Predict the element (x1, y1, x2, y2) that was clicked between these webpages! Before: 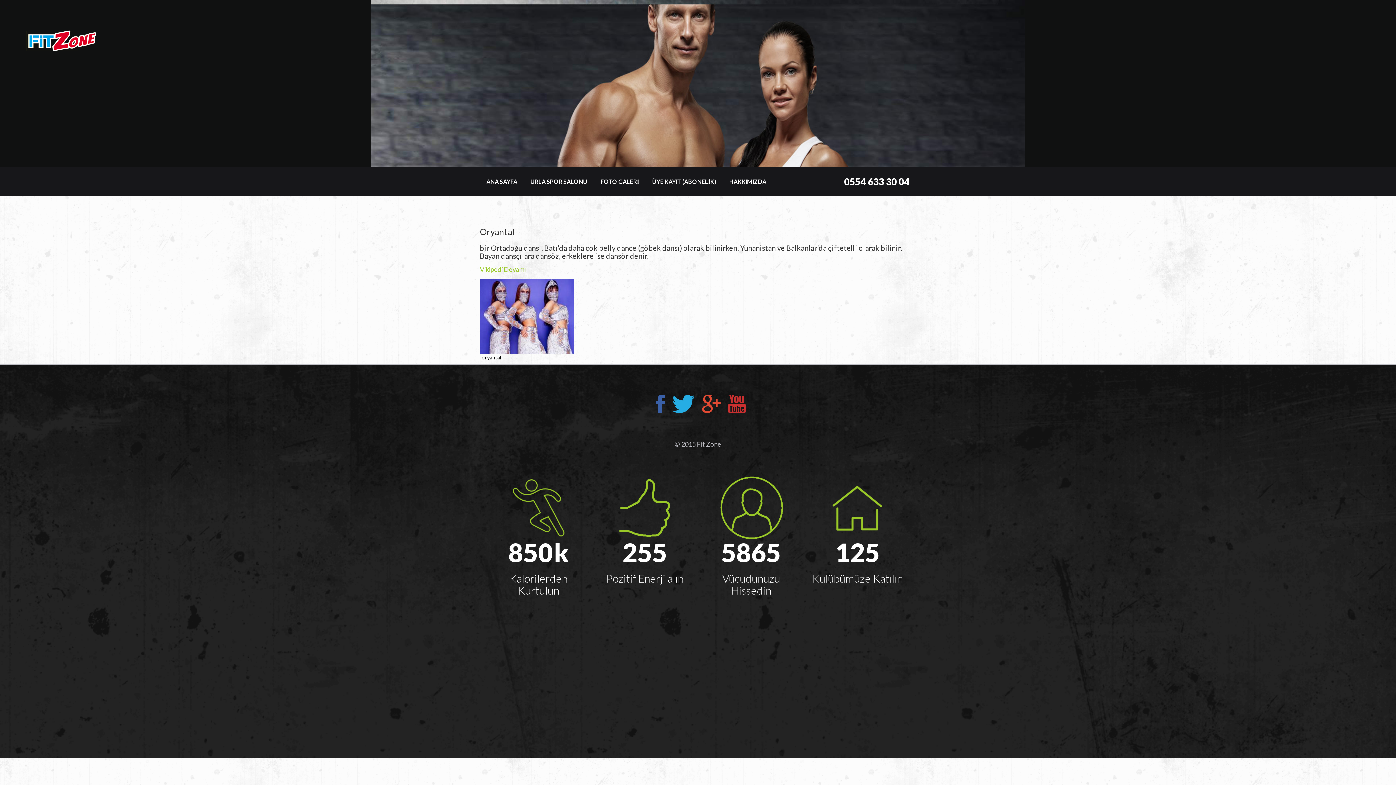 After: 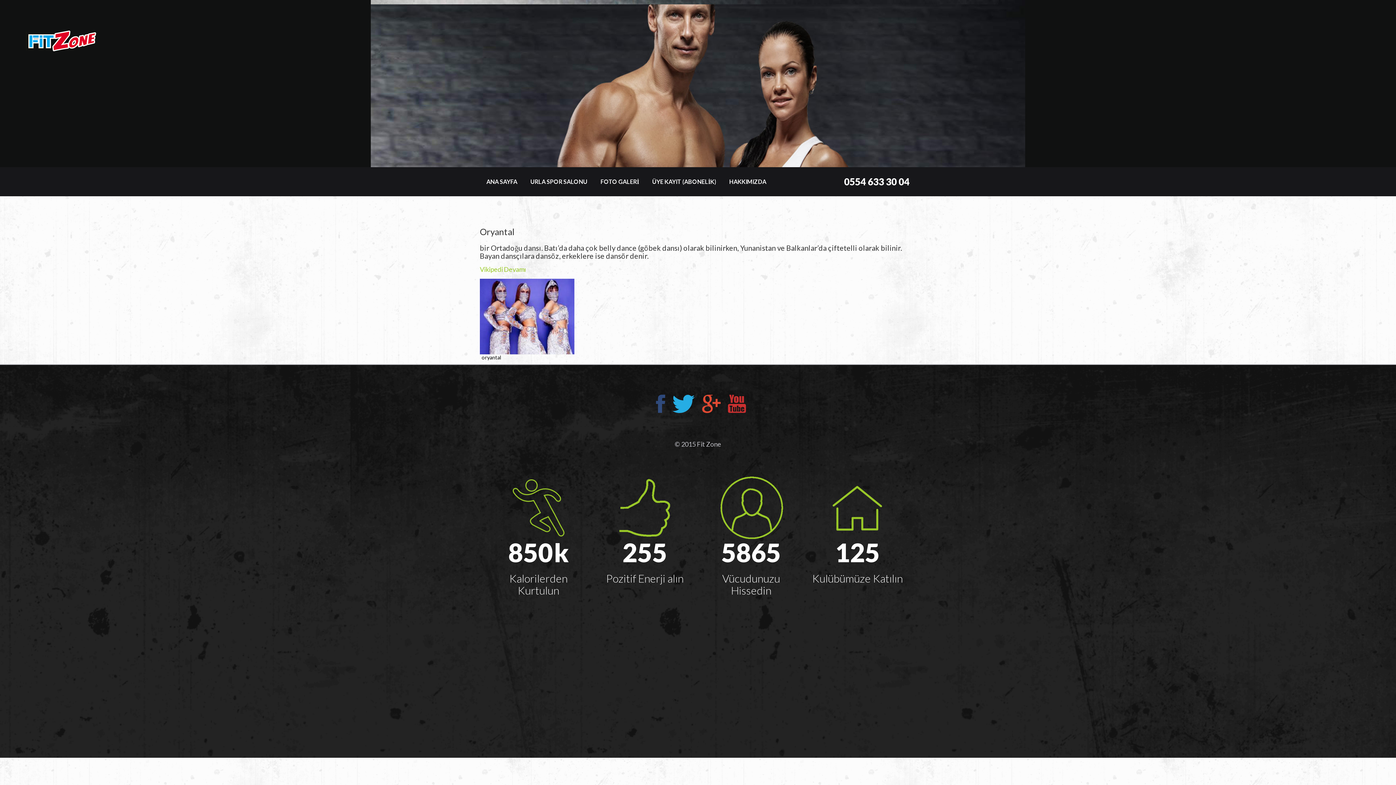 Action: bbox: (648, 406, 665, 412)